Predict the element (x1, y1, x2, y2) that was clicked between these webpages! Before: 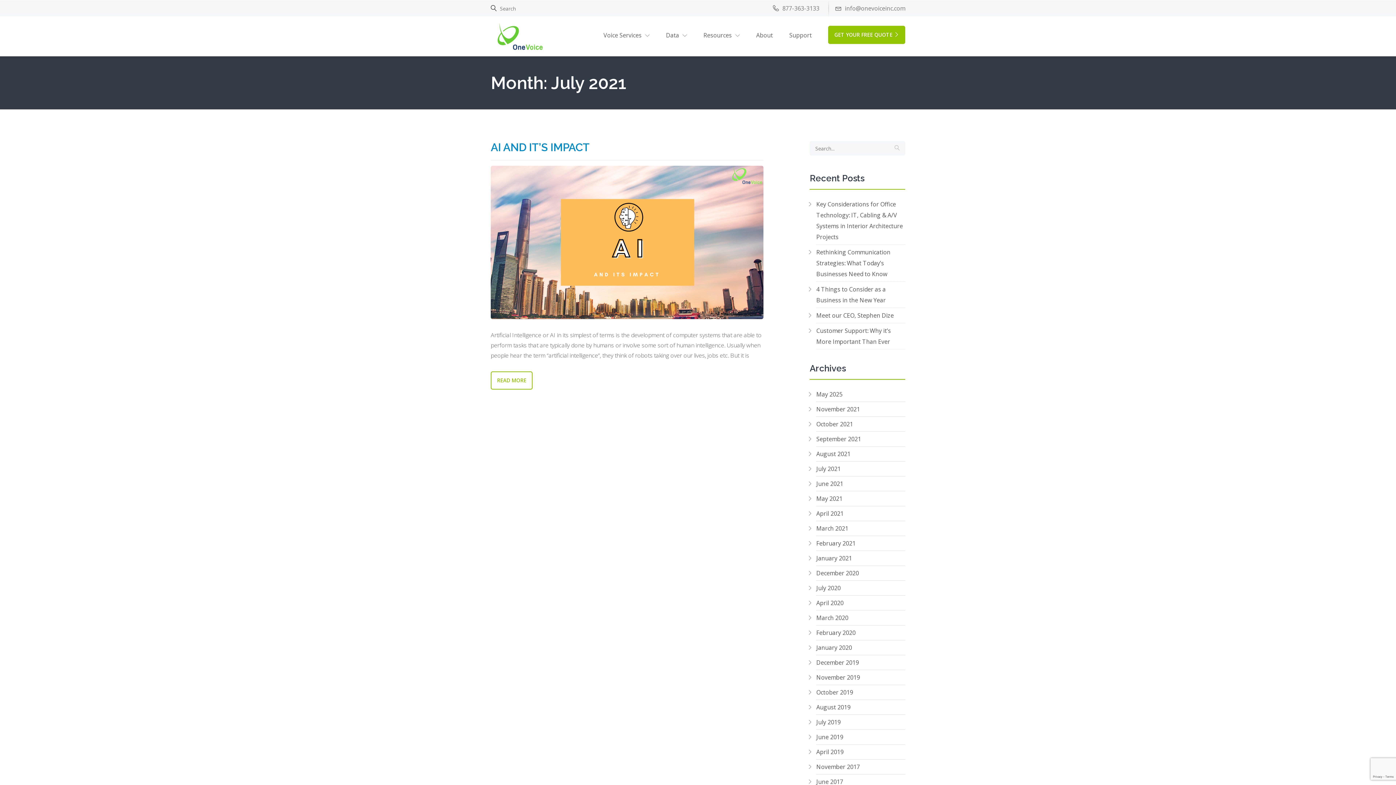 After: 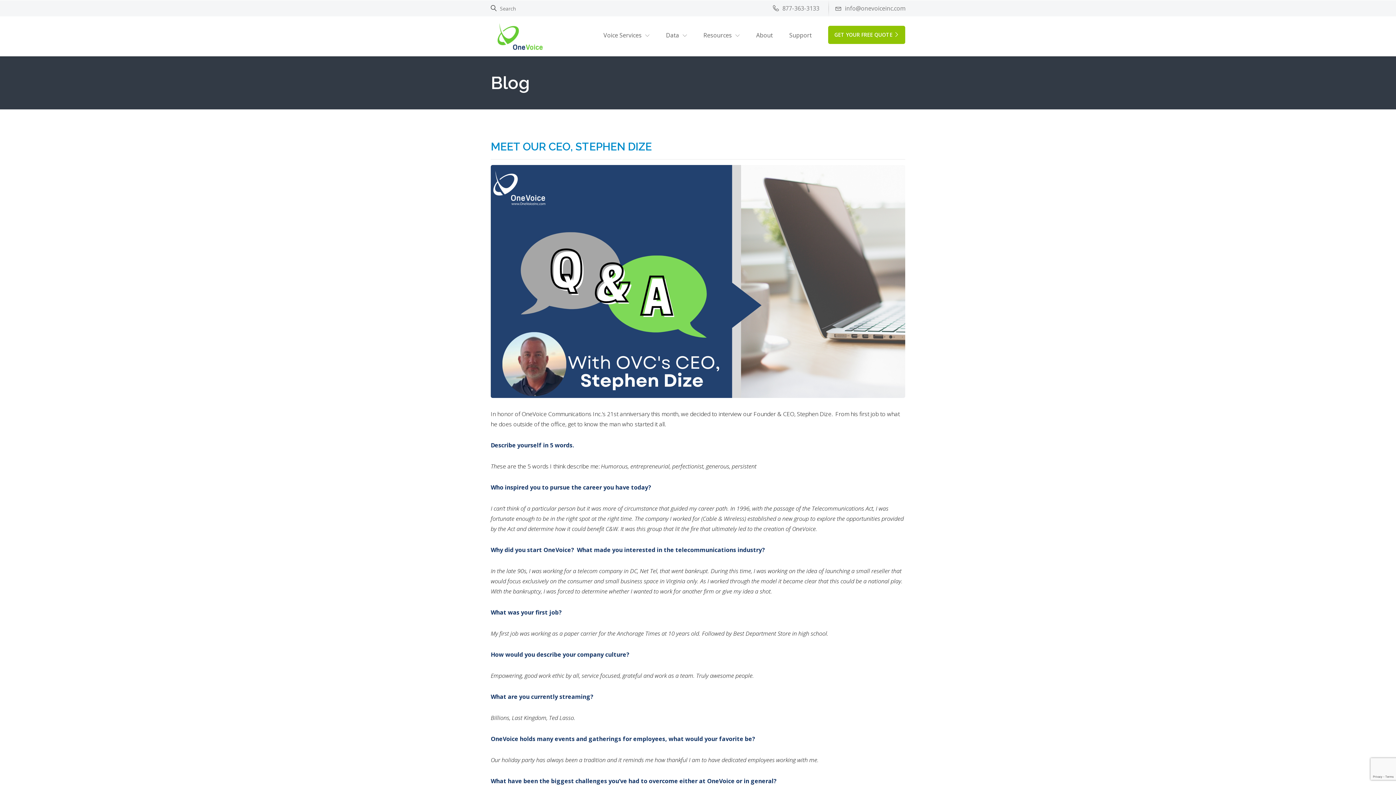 Action: bbox: (816, 311, 893, 320) label: Meet our CEO, Stephen Dize